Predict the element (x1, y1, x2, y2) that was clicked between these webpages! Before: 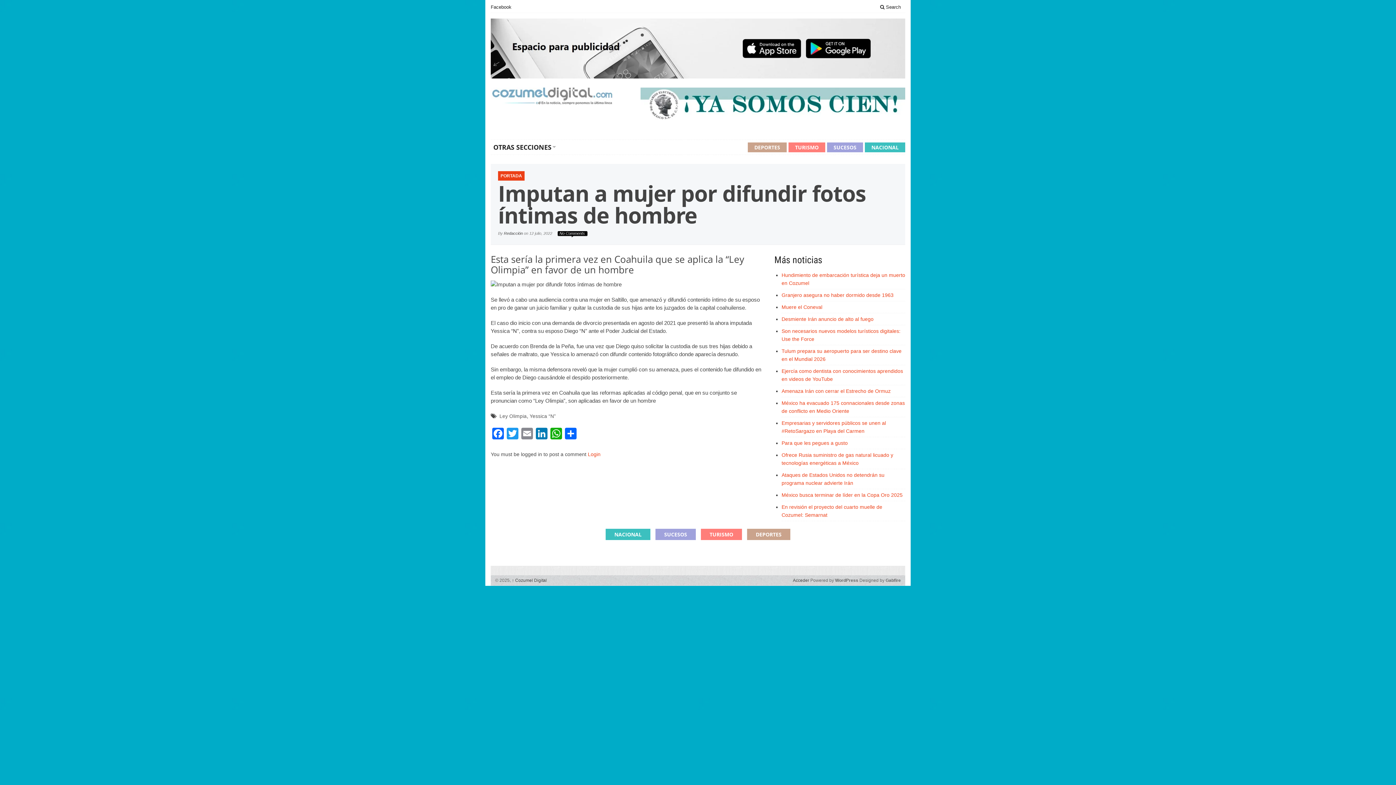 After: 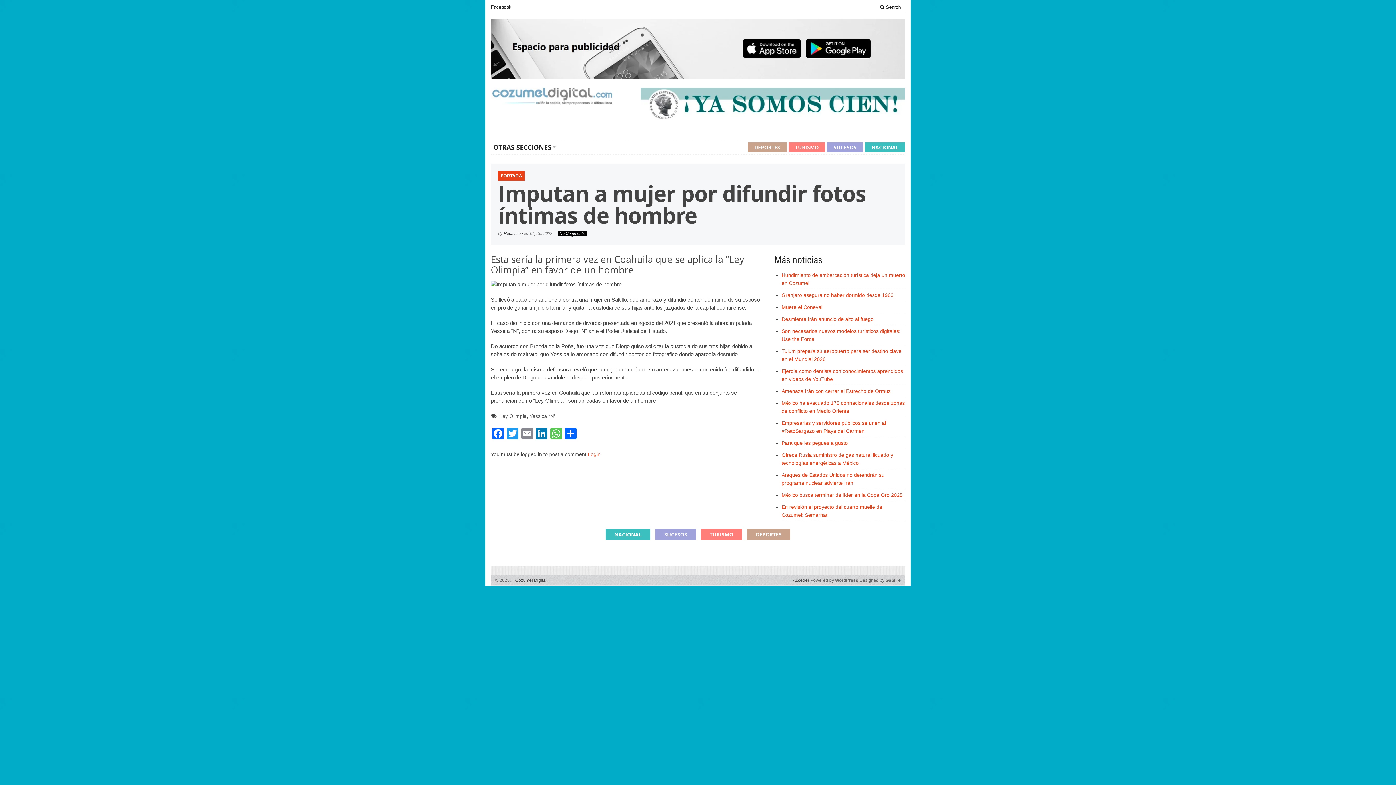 Action: label: WhatsApp bbox: (549, 427, 563, 441)